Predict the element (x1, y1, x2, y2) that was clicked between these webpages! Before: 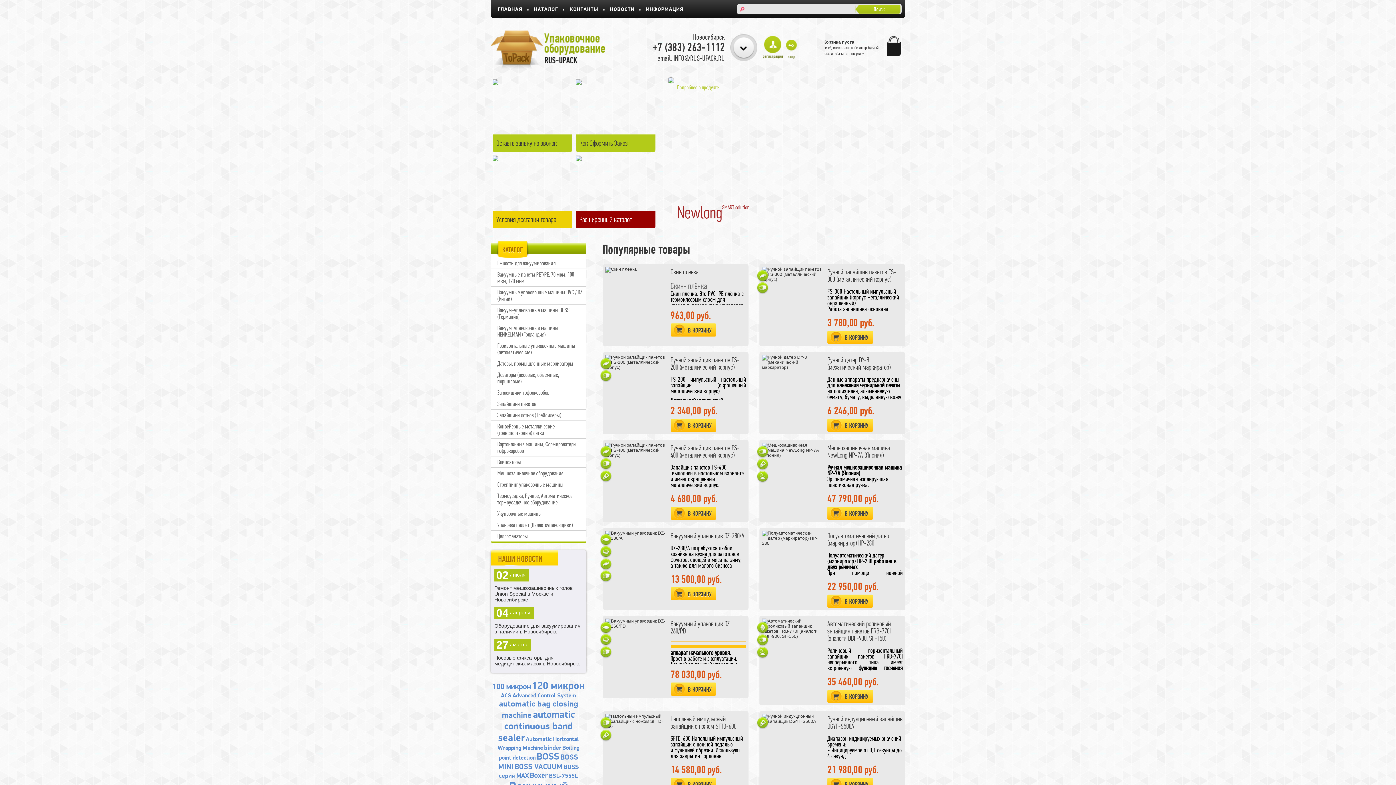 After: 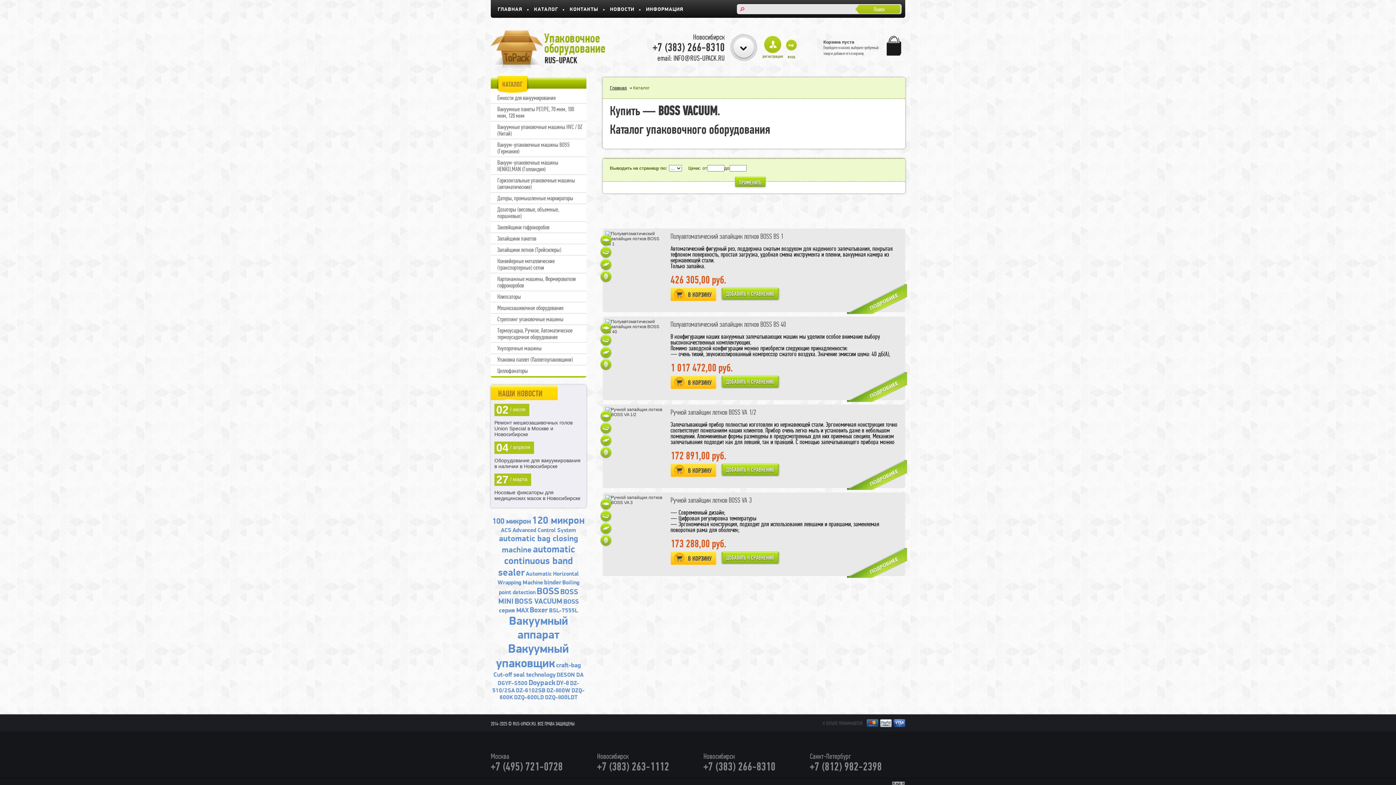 Action: label: BOSS VACUUM bbox: (514, 764, 562, 771)